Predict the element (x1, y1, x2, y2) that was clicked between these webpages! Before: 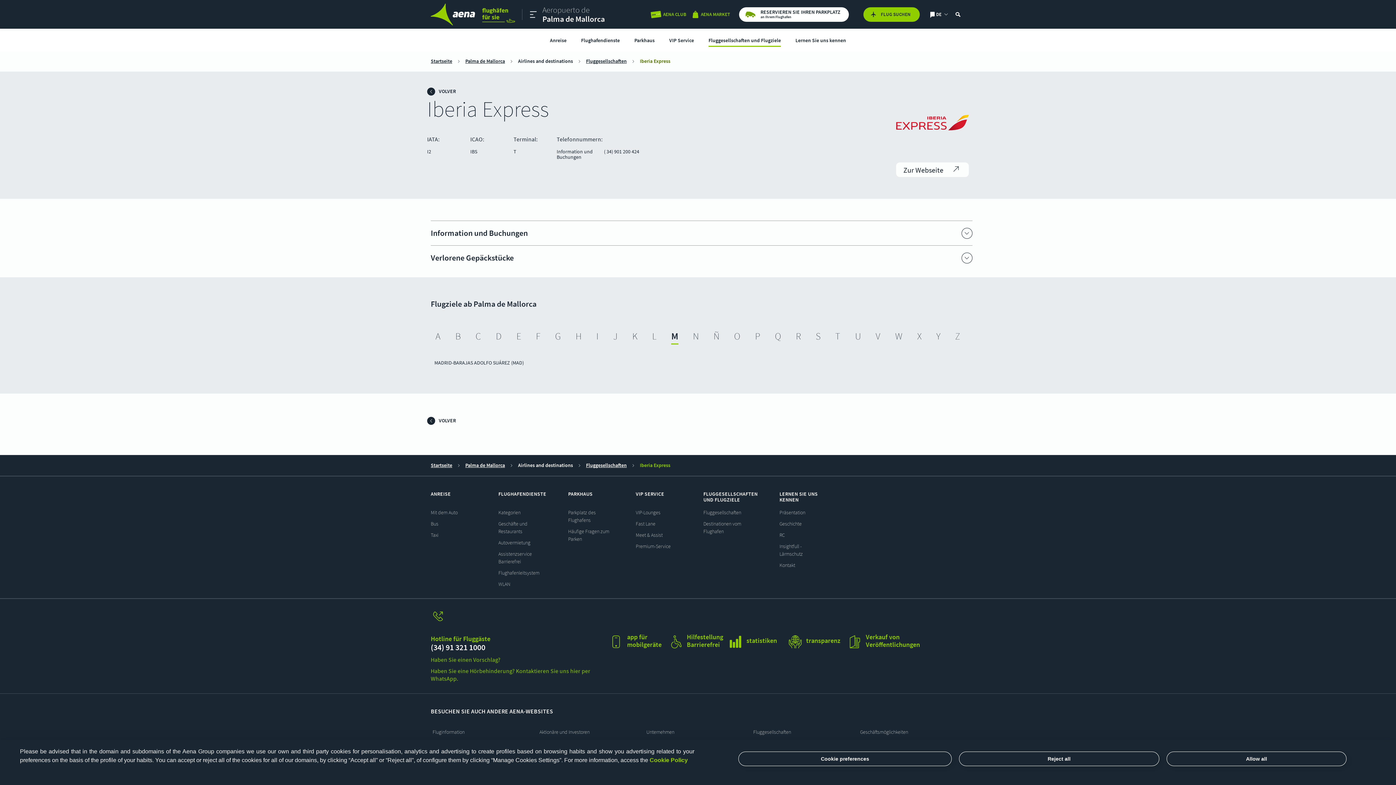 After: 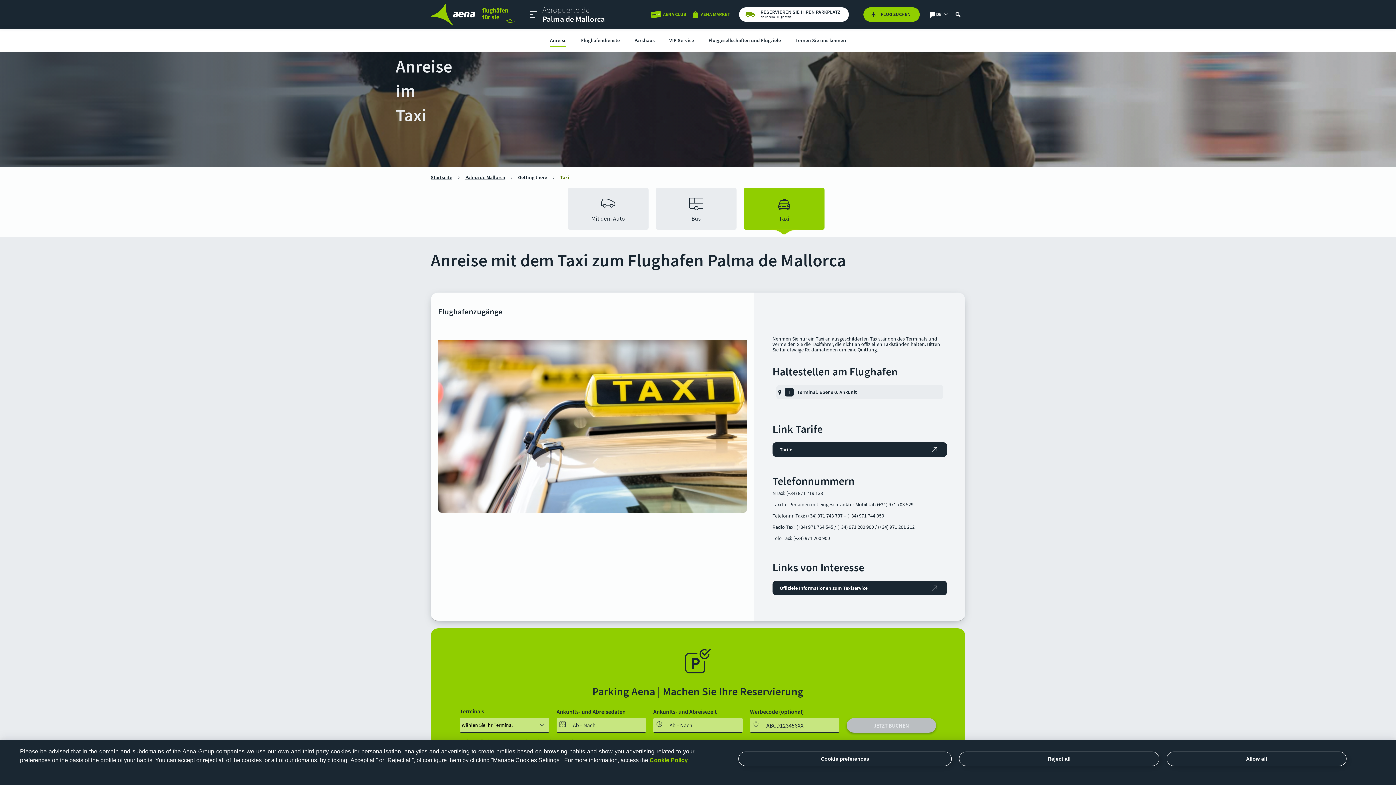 Action: bbox: (430, 532, 438, 538) label: Taxi